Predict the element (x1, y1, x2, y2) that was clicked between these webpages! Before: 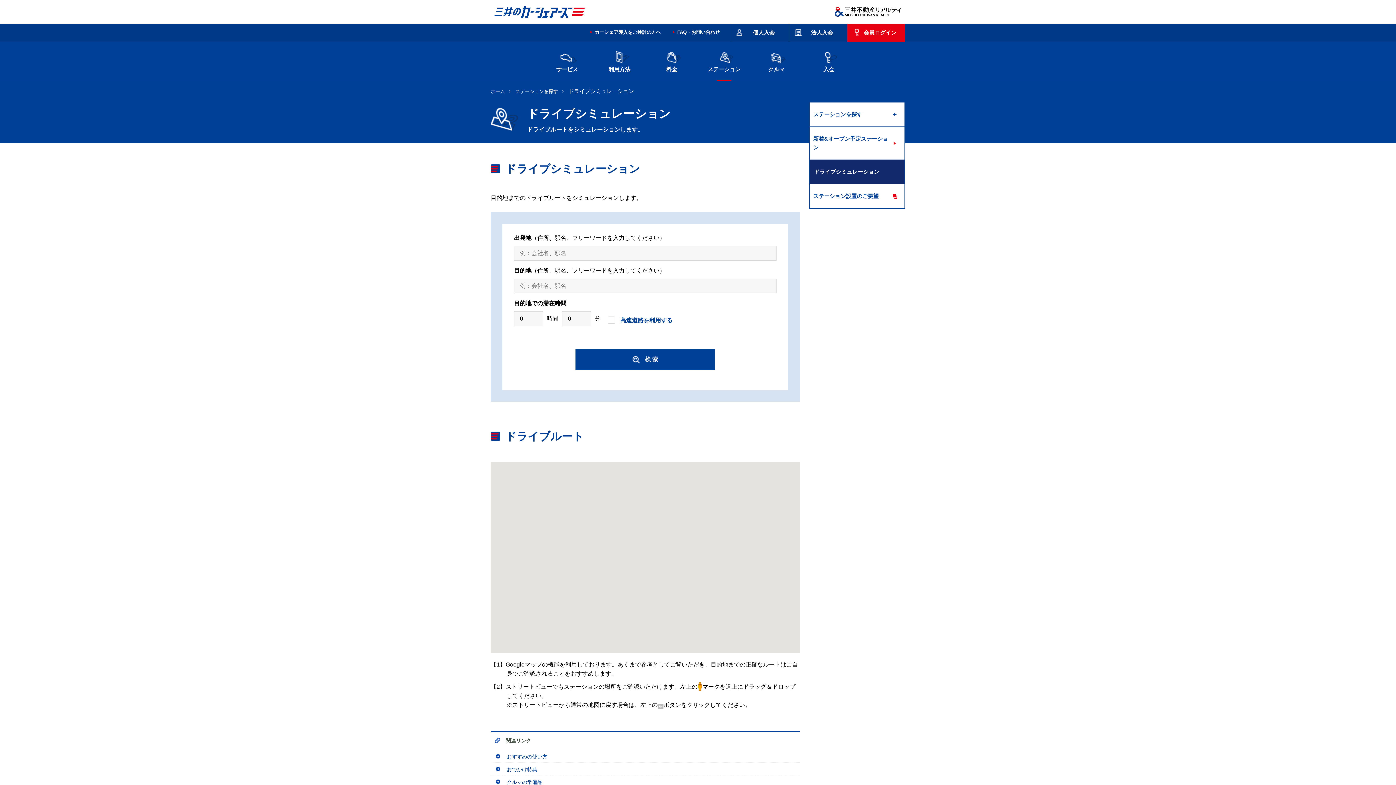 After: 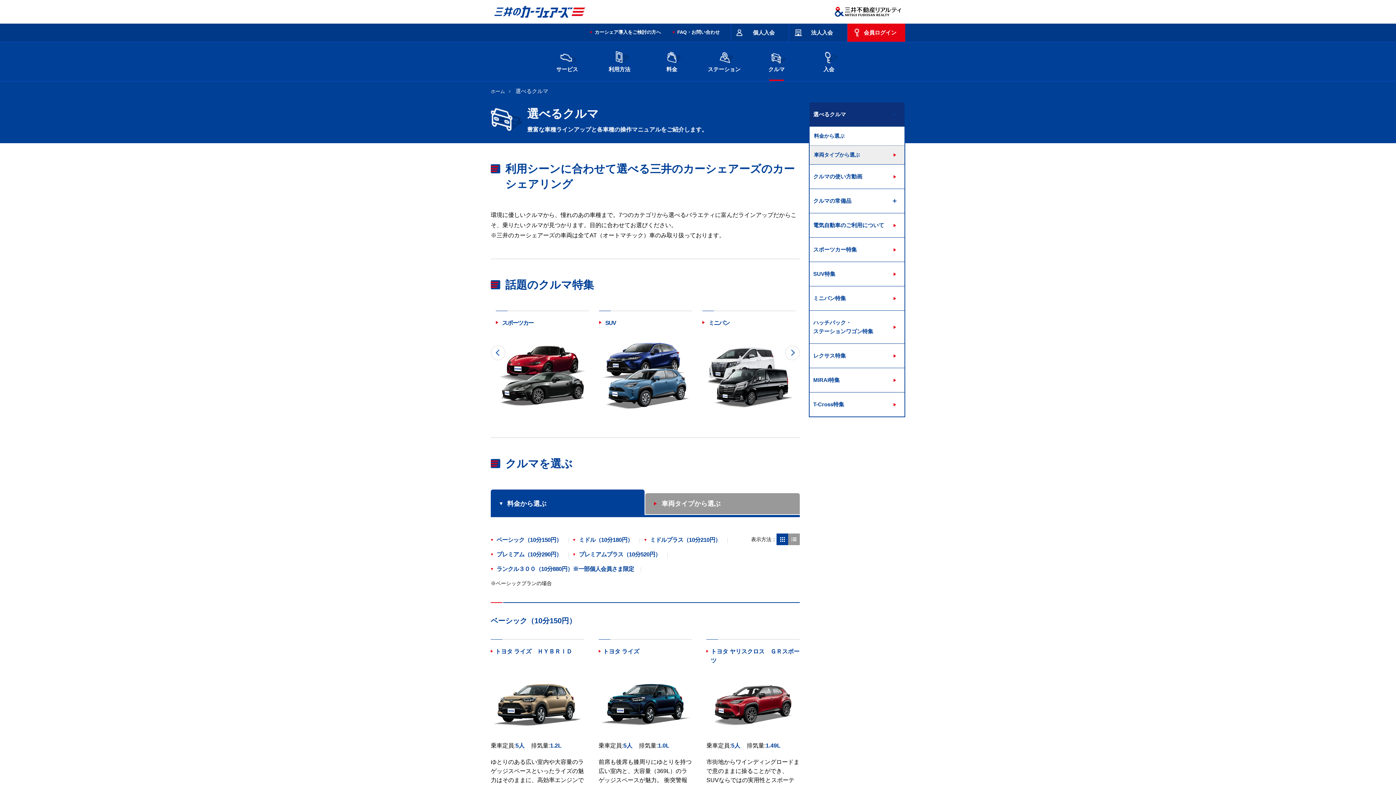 Action: bbox: (750, 42, 802, 81) label: 
クルマ